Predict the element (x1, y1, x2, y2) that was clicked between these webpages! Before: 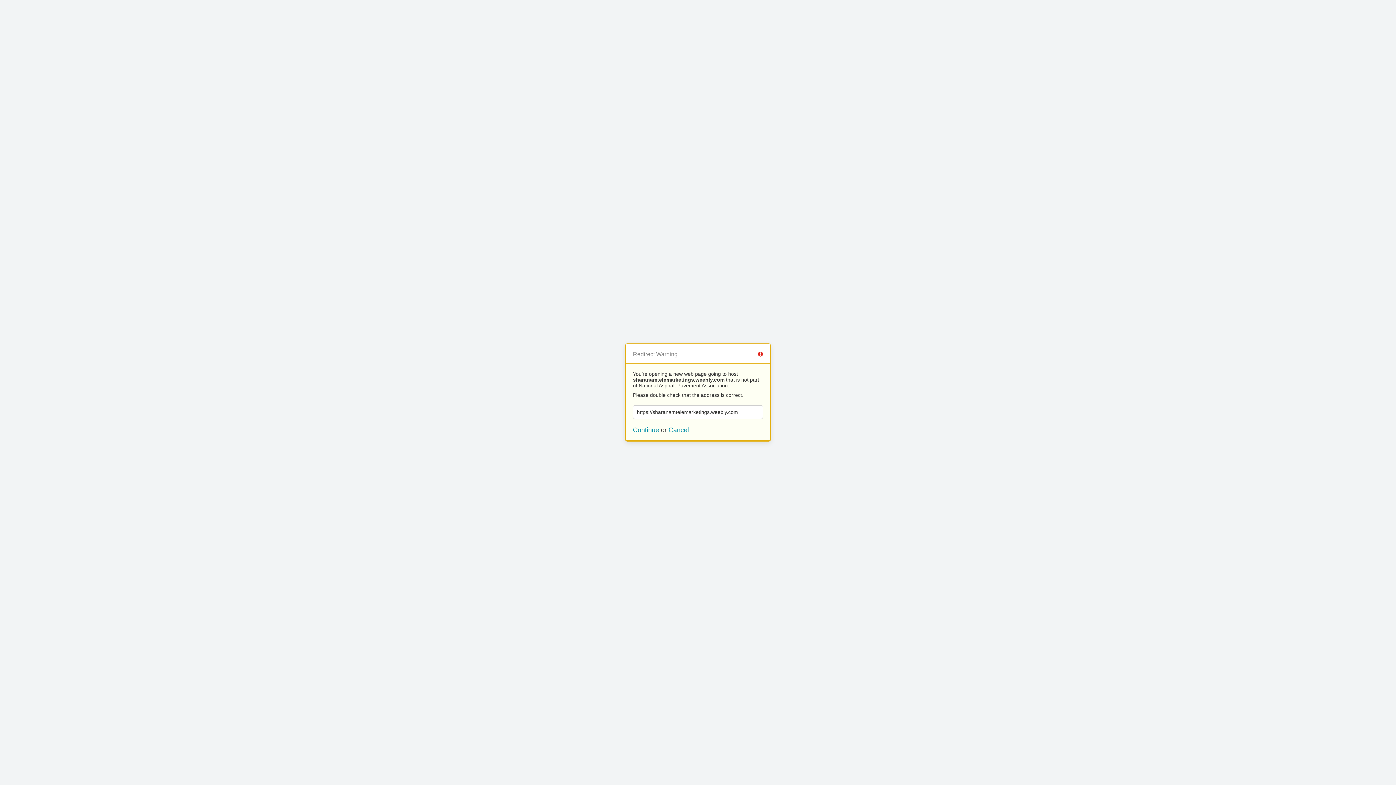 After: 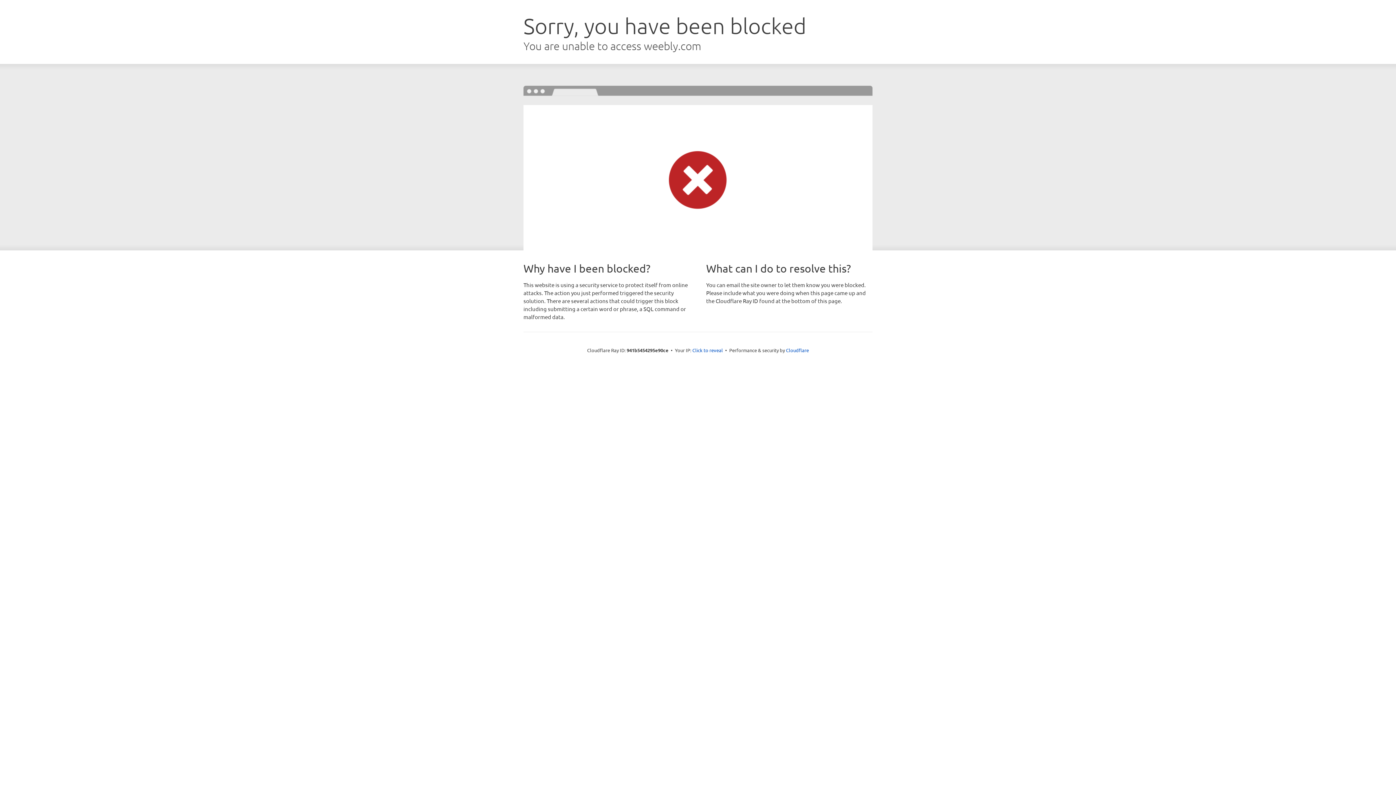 Action: bbox: (633, 426, 659, 433) label: Continue